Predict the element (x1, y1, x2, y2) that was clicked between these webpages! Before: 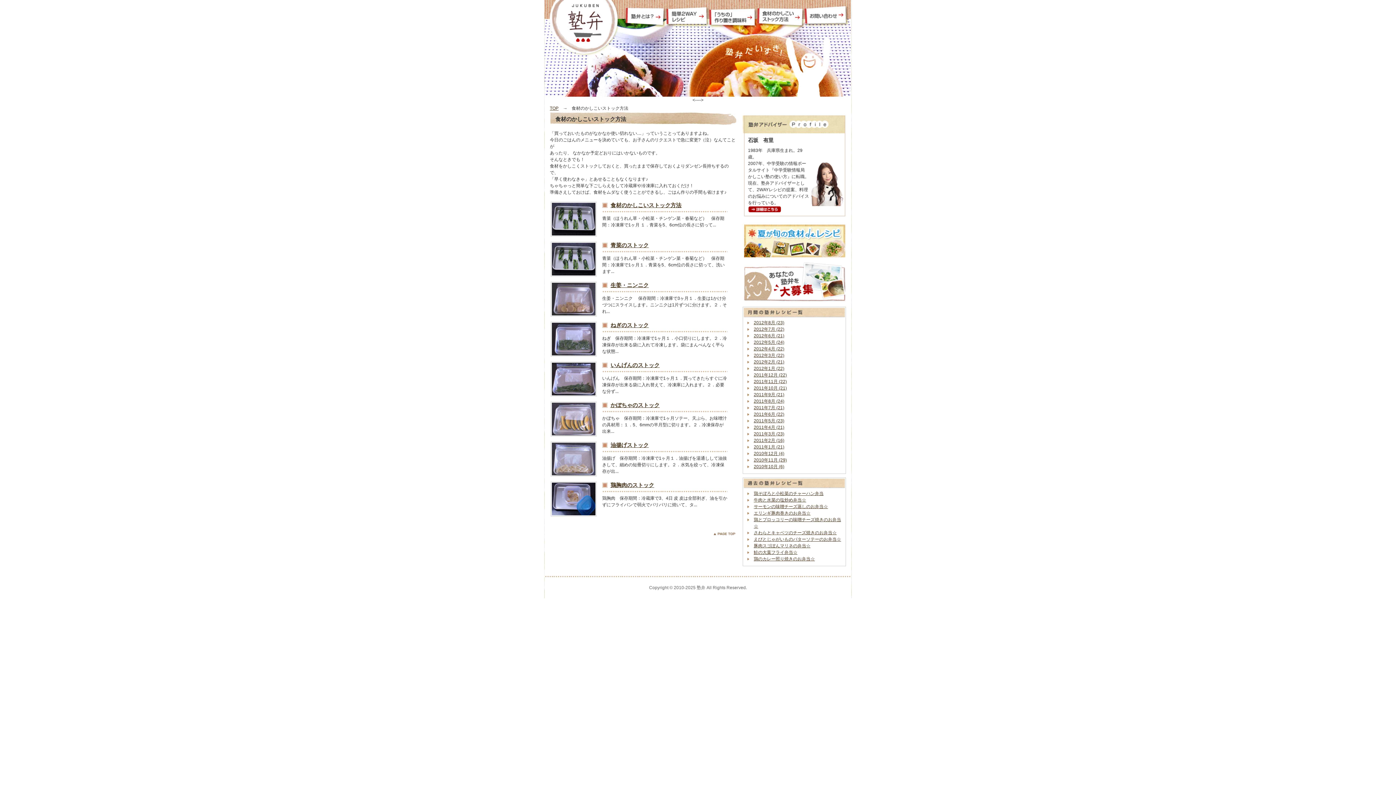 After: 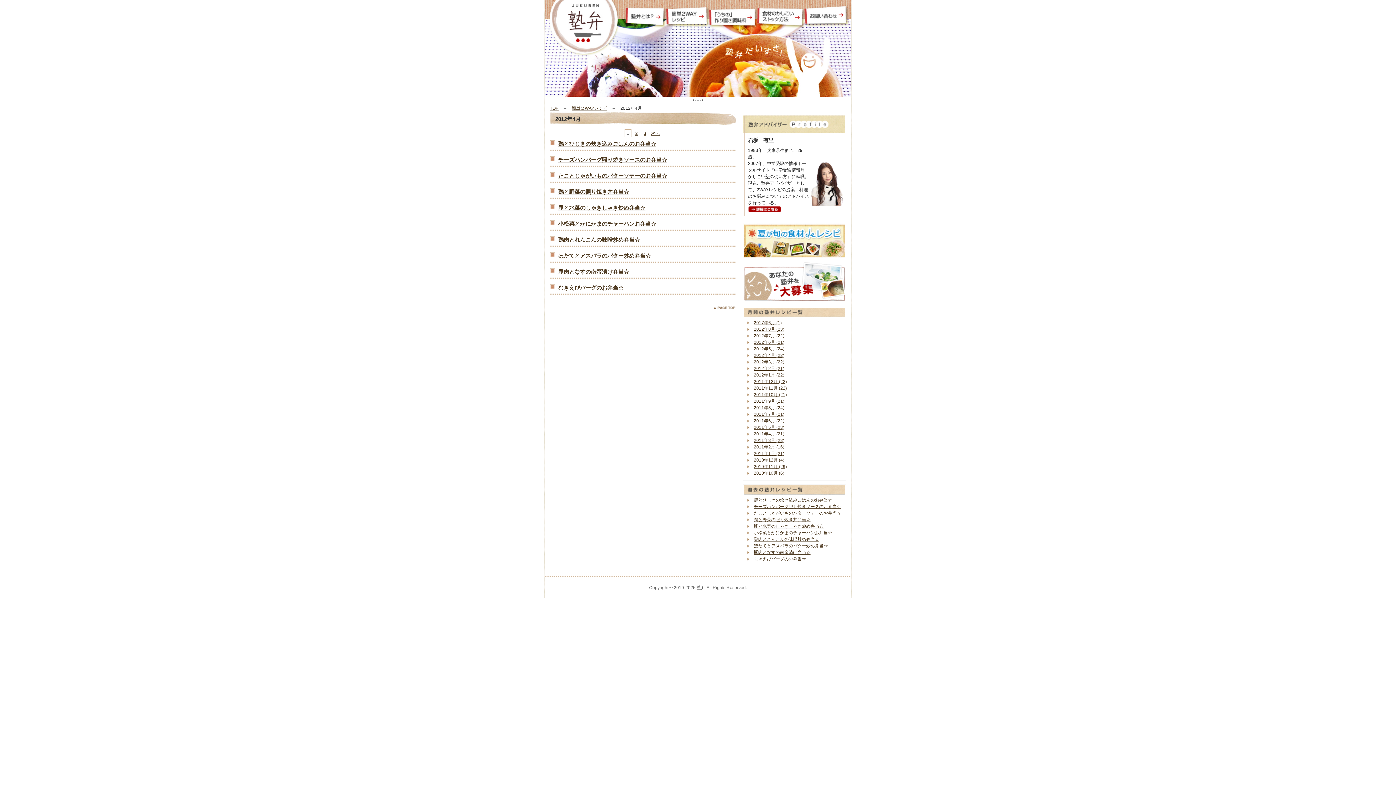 Action: label: 2012年4月 (22) bbox: (754, 346, 784, 351)